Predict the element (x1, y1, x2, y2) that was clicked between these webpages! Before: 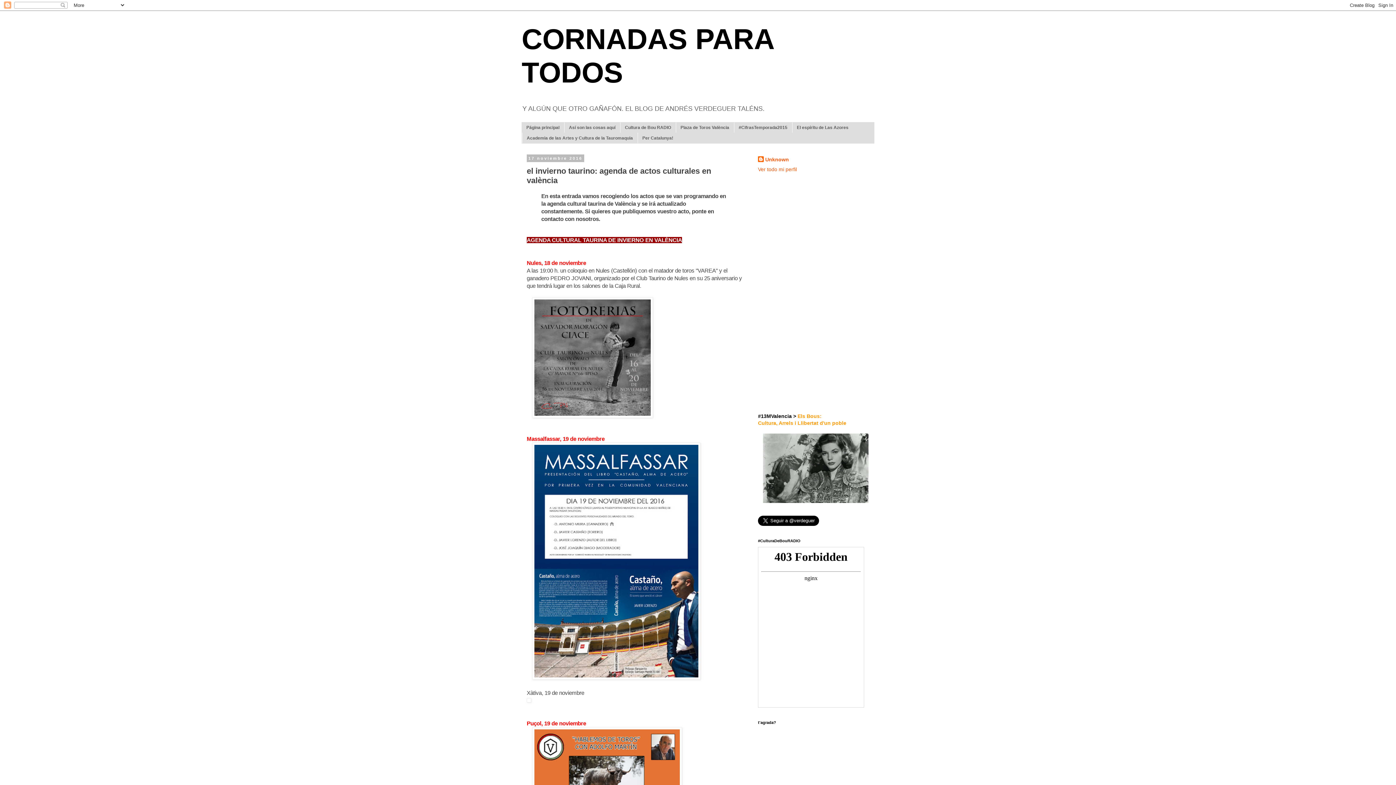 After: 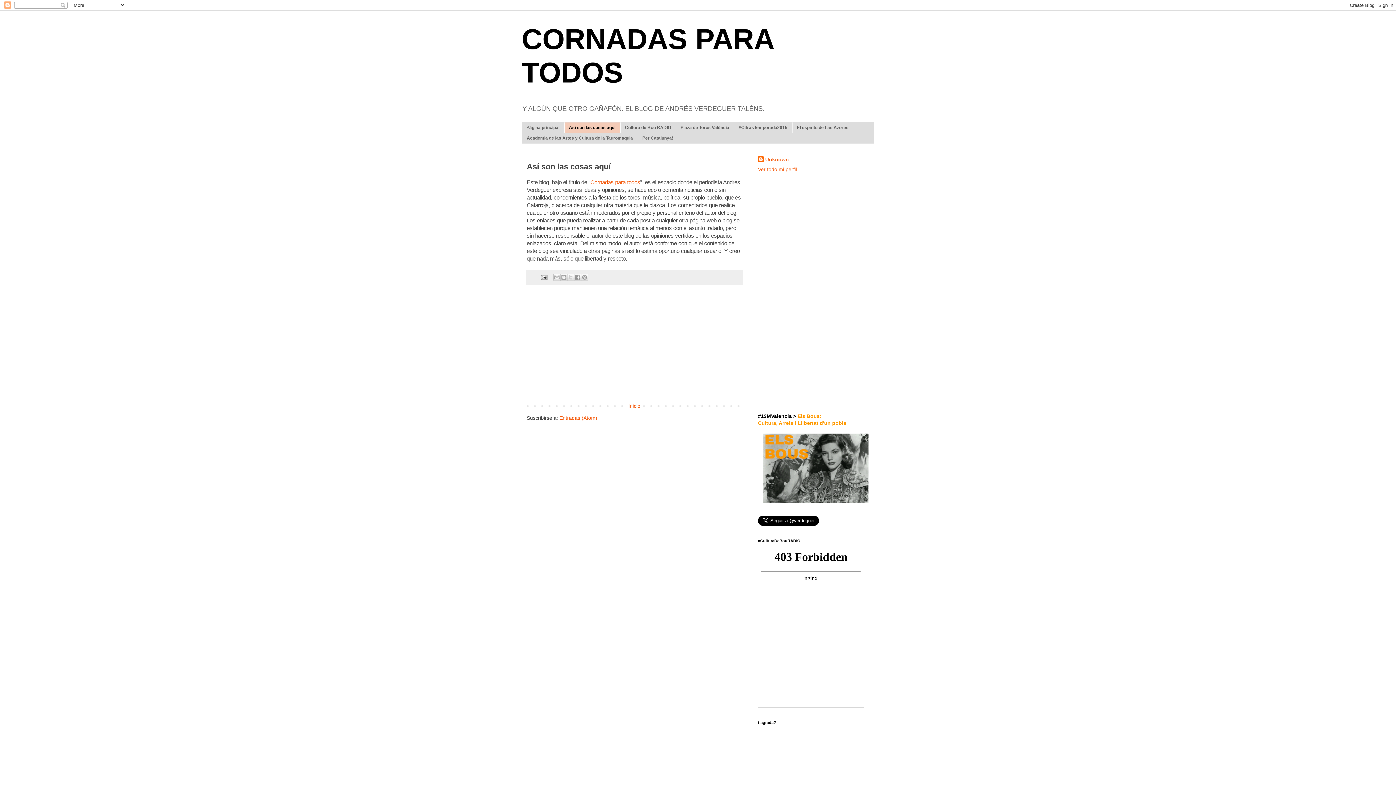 Action: label: Así son las cosas aquí bbox: (564, 122, 620, 132)